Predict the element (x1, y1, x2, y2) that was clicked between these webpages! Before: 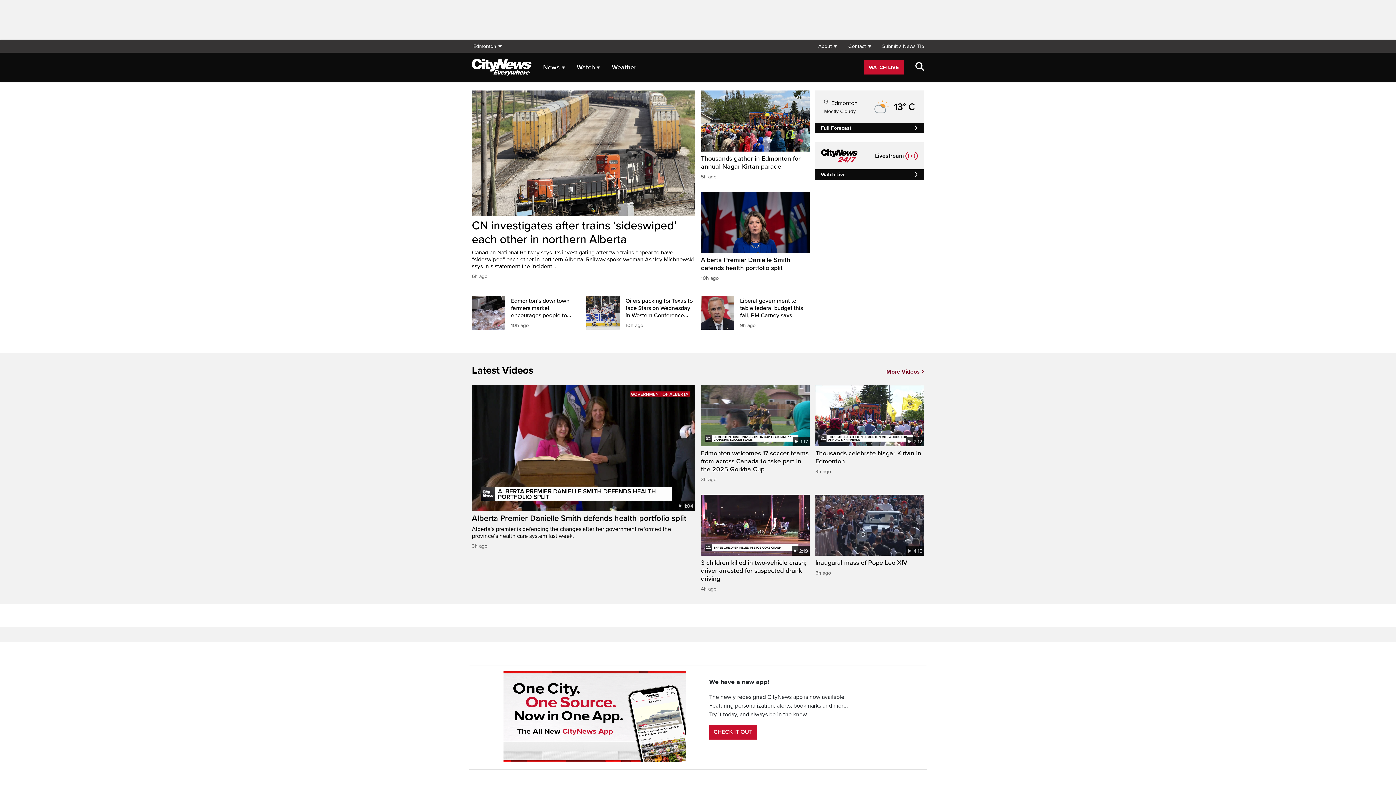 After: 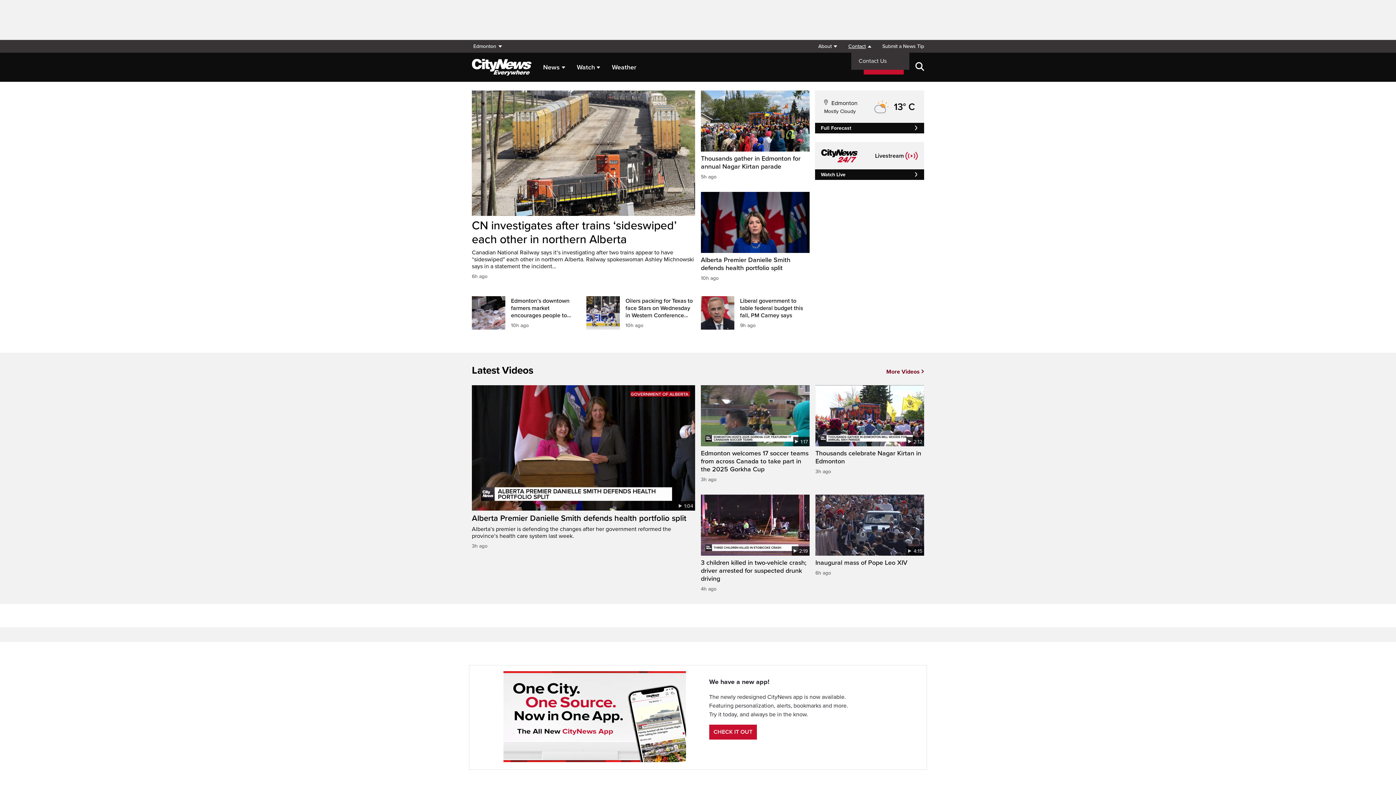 Action: bbox: (842, 40, 876, 52) label: Contact